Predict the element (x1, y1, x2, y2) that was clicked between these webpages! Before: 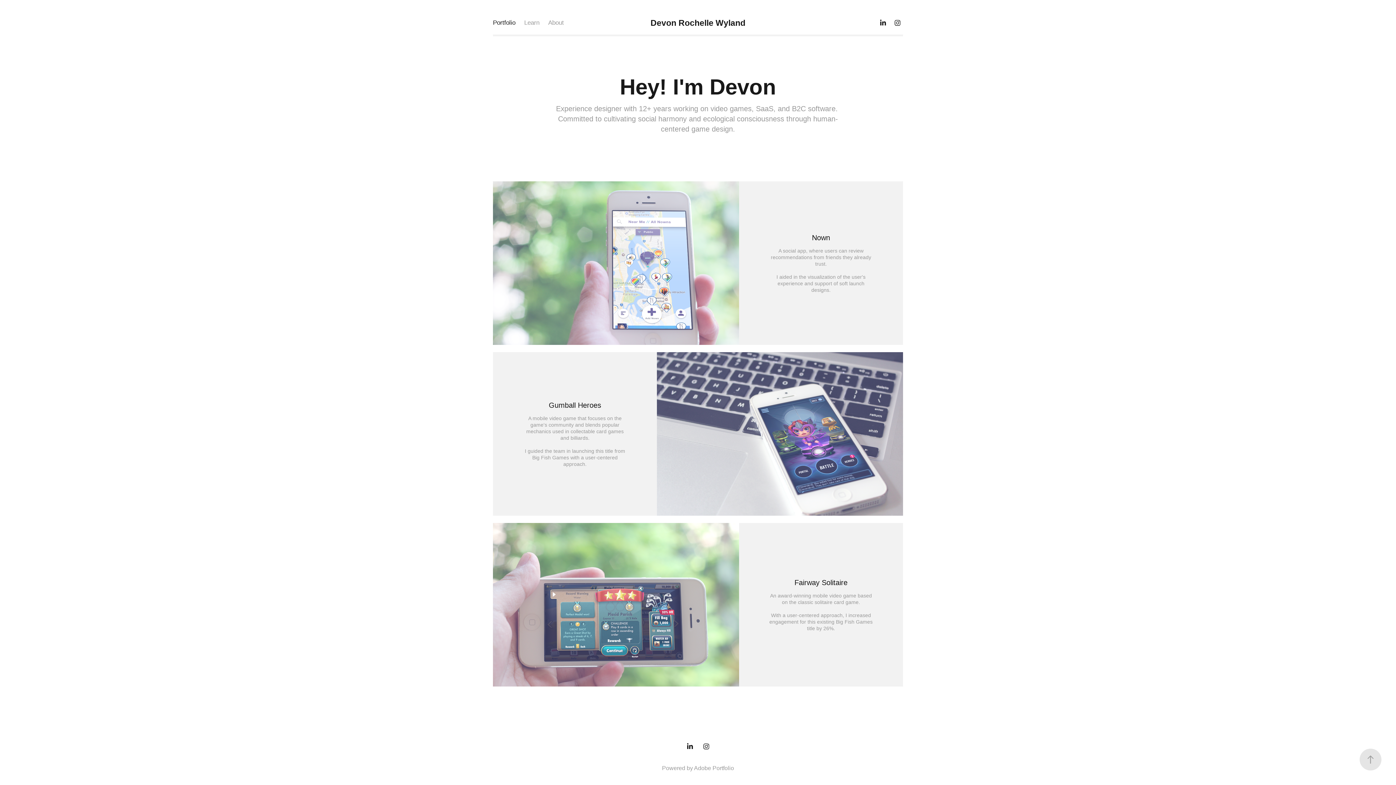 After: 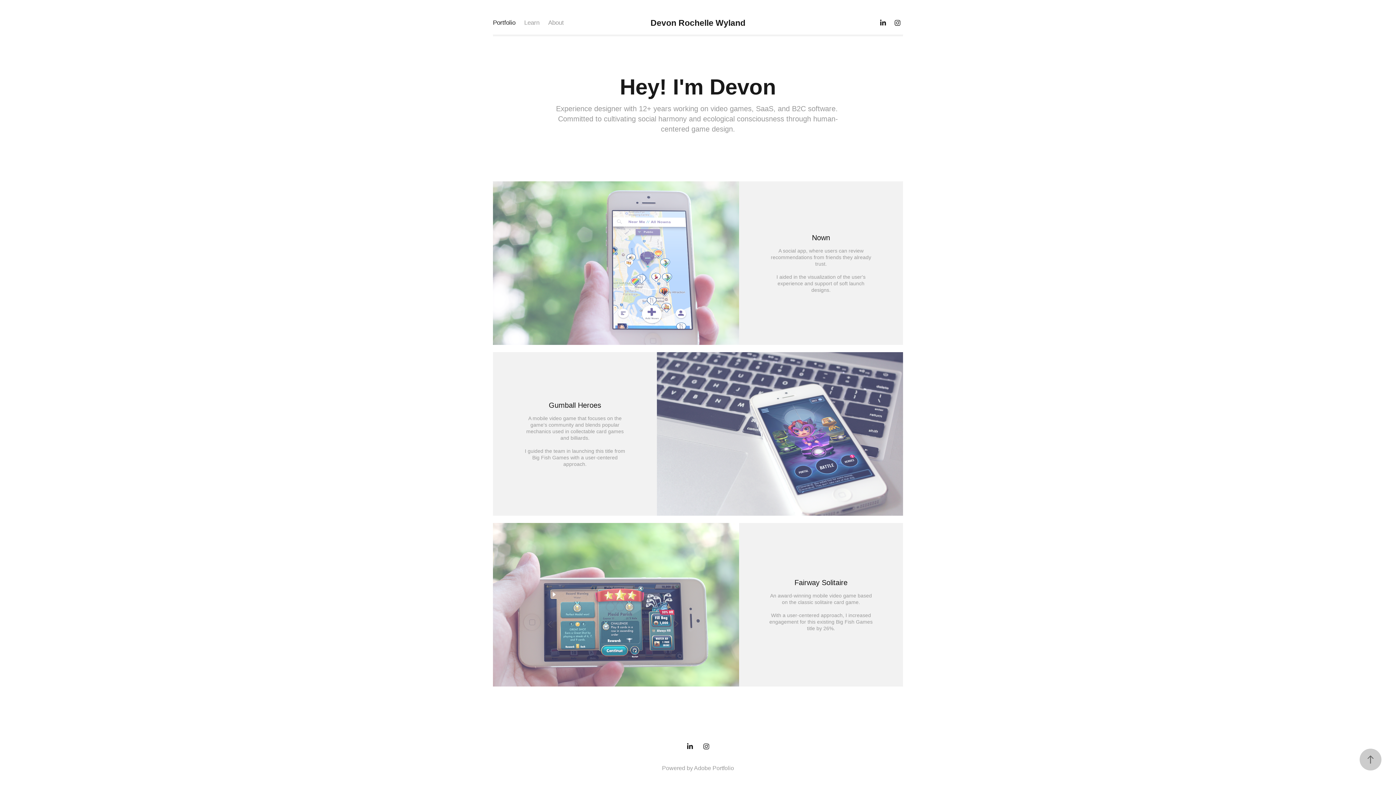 Action: bbox: (1360, 749, 1381, 770)